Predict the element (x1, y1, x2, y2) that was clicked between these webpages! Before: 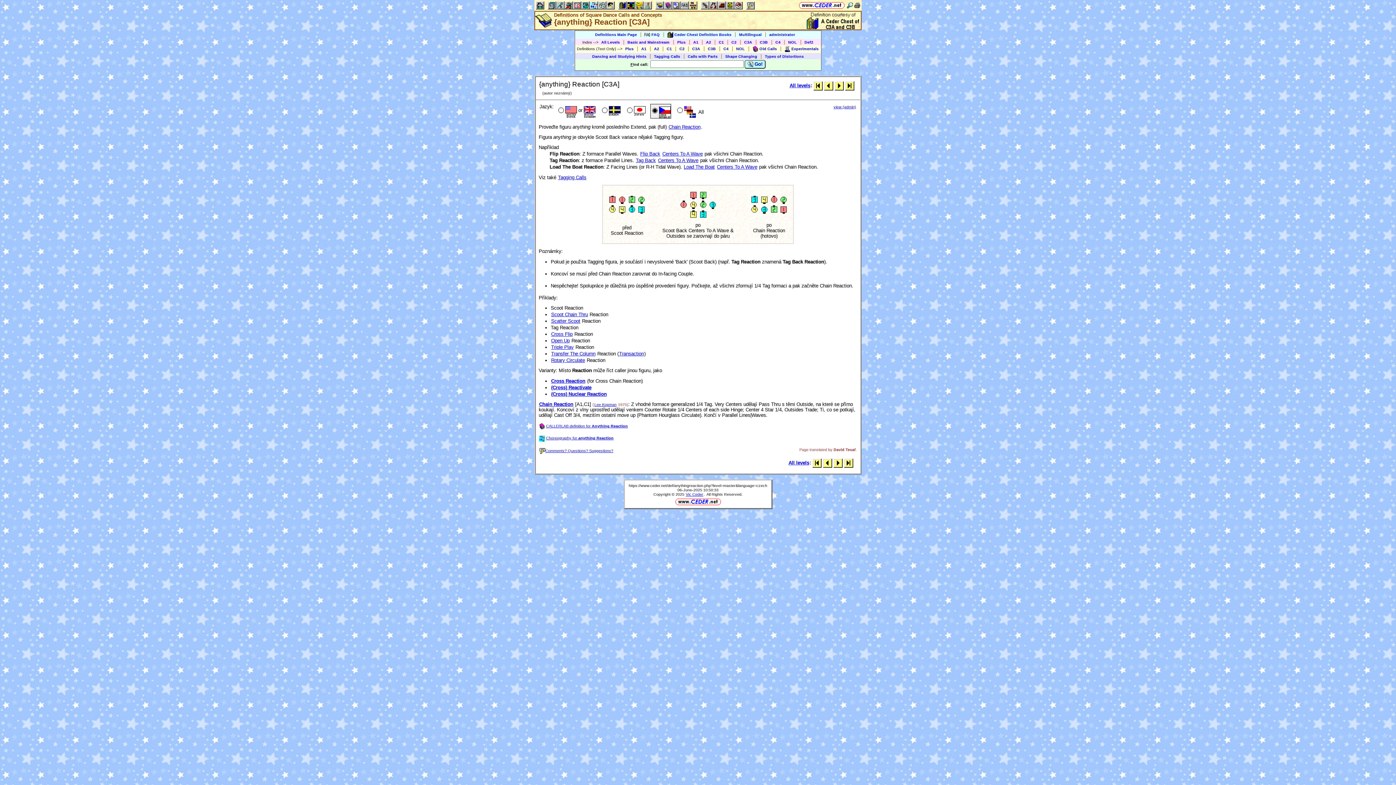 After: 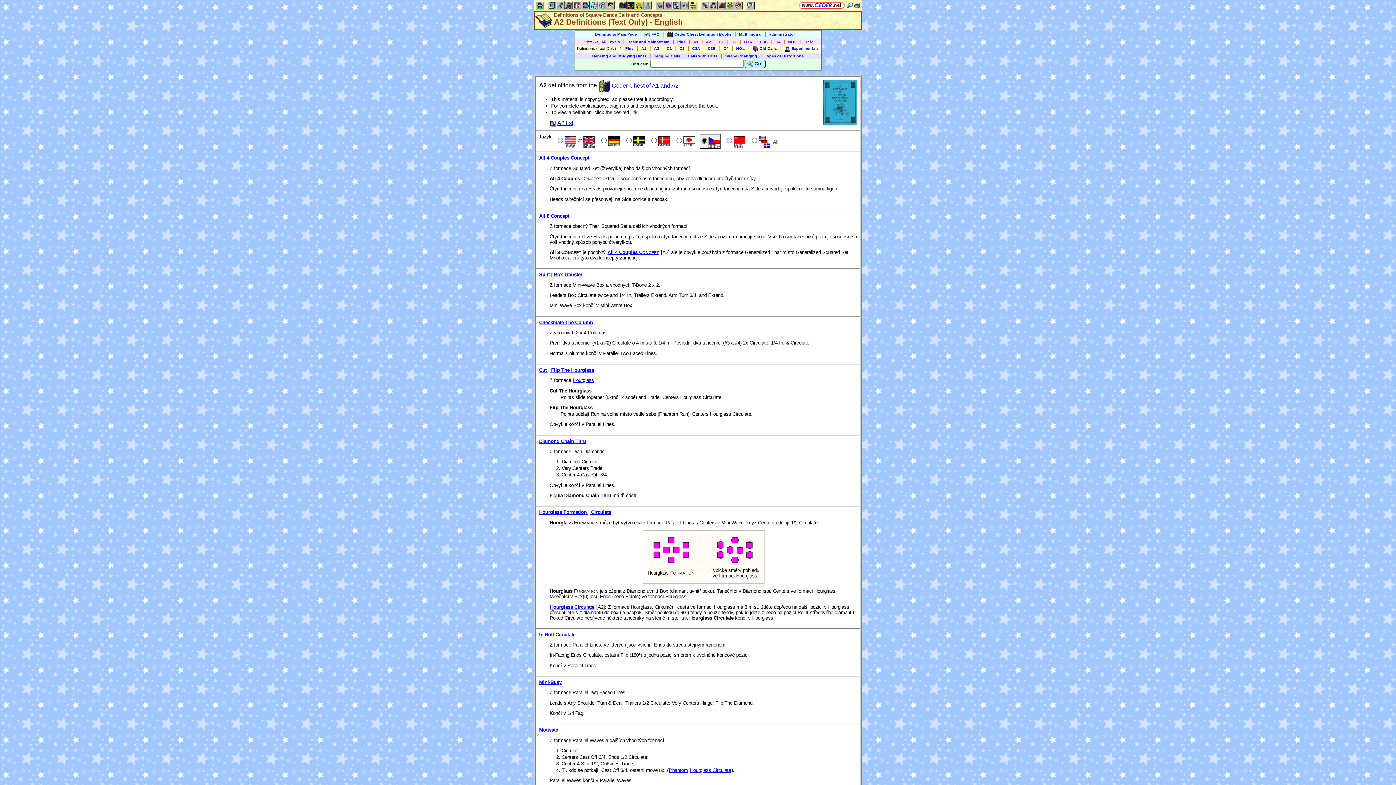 Action: label: A2 bbox: (654, 46, 659, 50)